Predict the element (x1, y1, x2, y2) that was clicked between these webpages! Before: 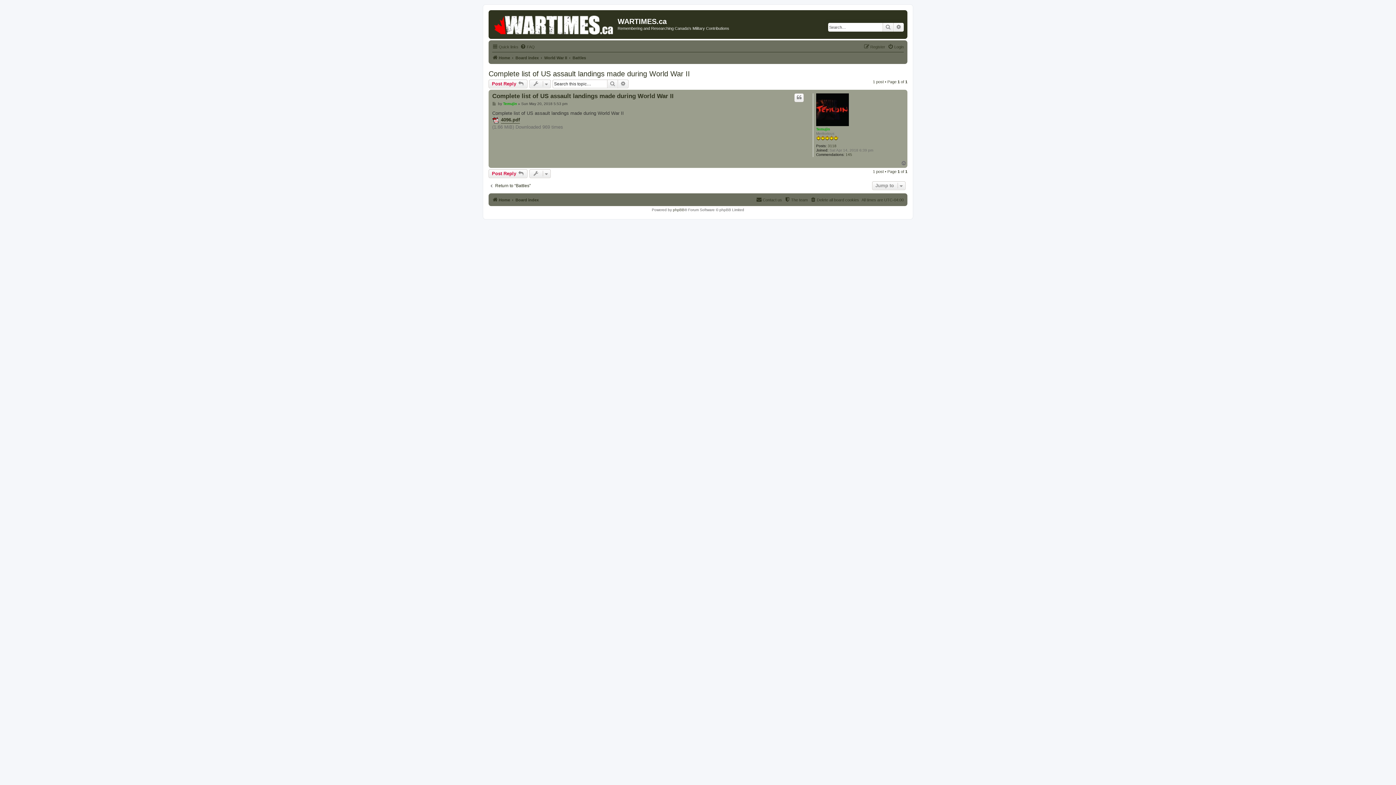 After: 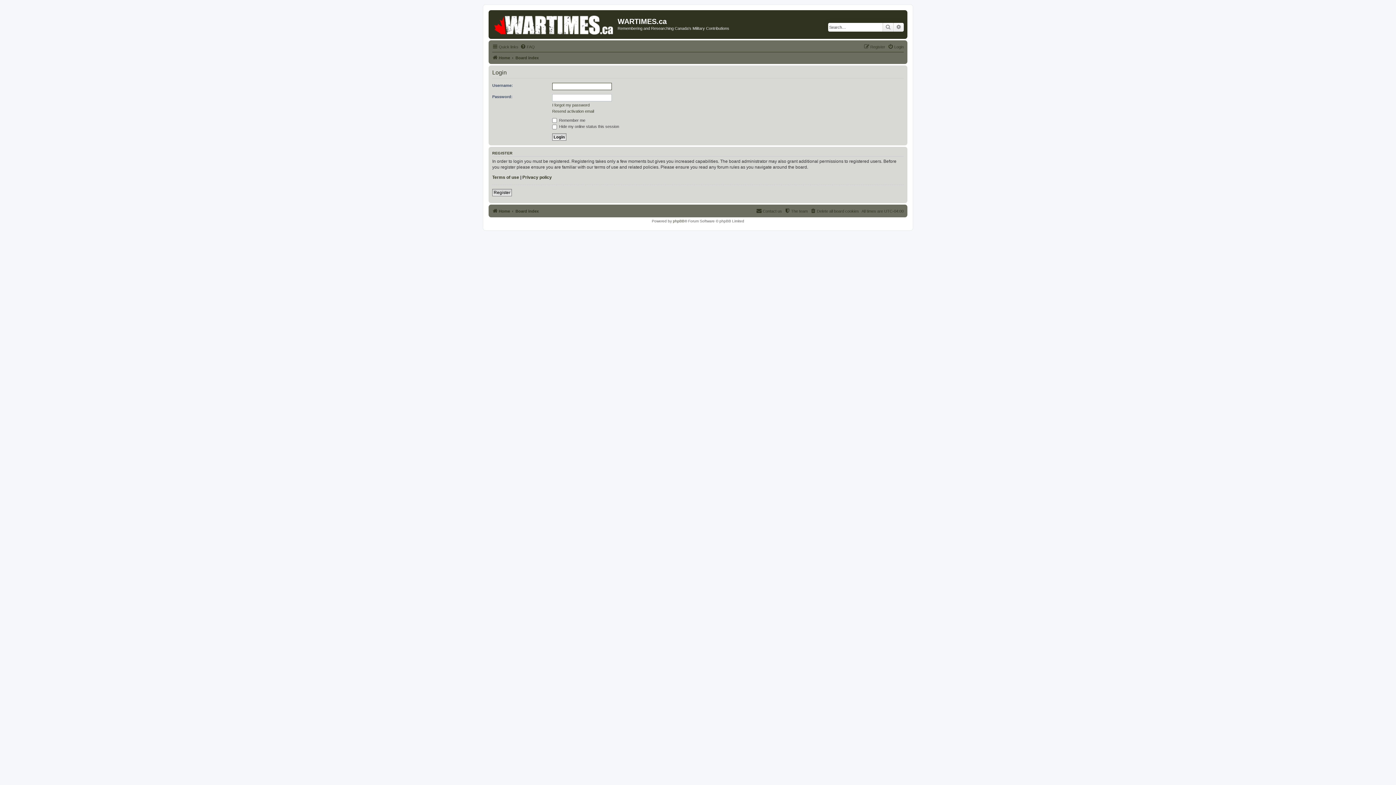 Action: bbox: (888, 42, 904, 51) label: Login